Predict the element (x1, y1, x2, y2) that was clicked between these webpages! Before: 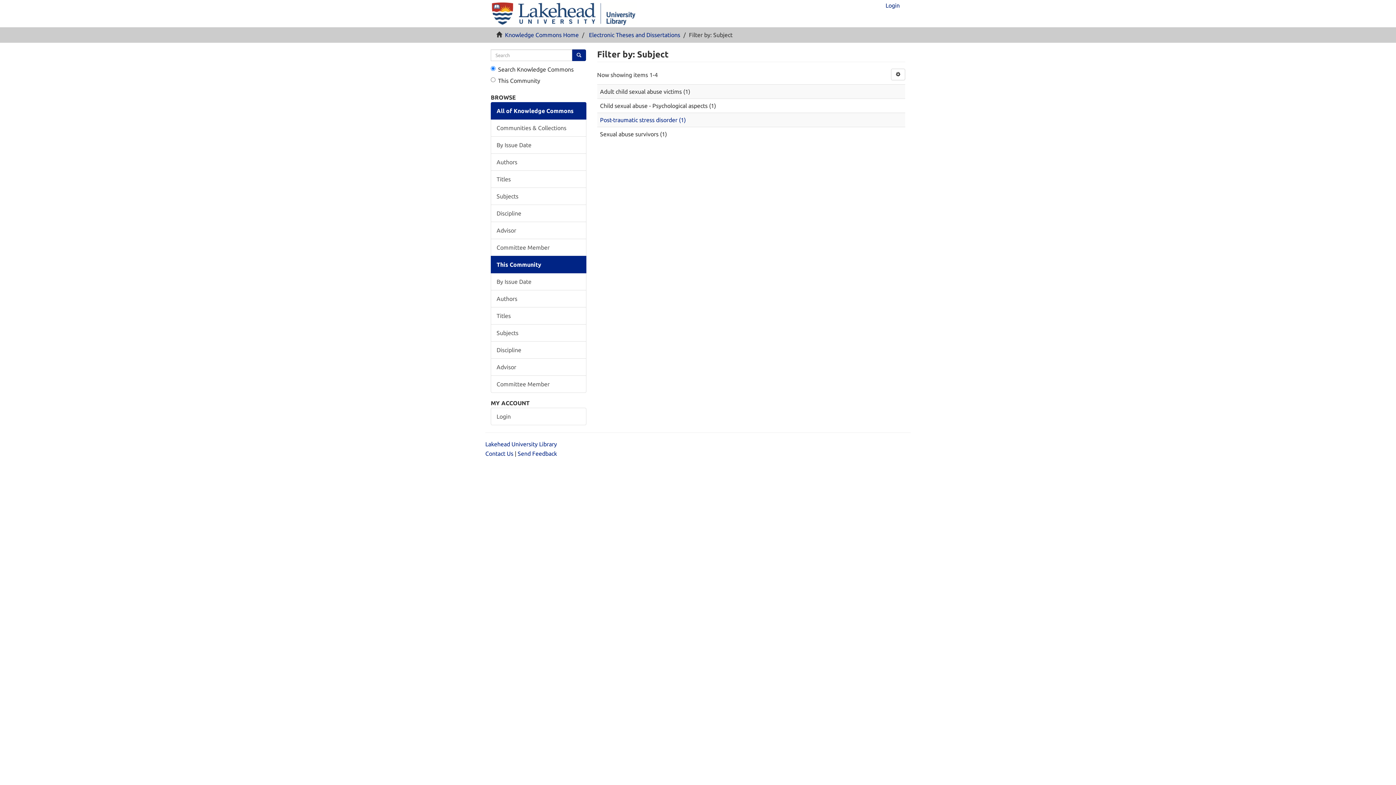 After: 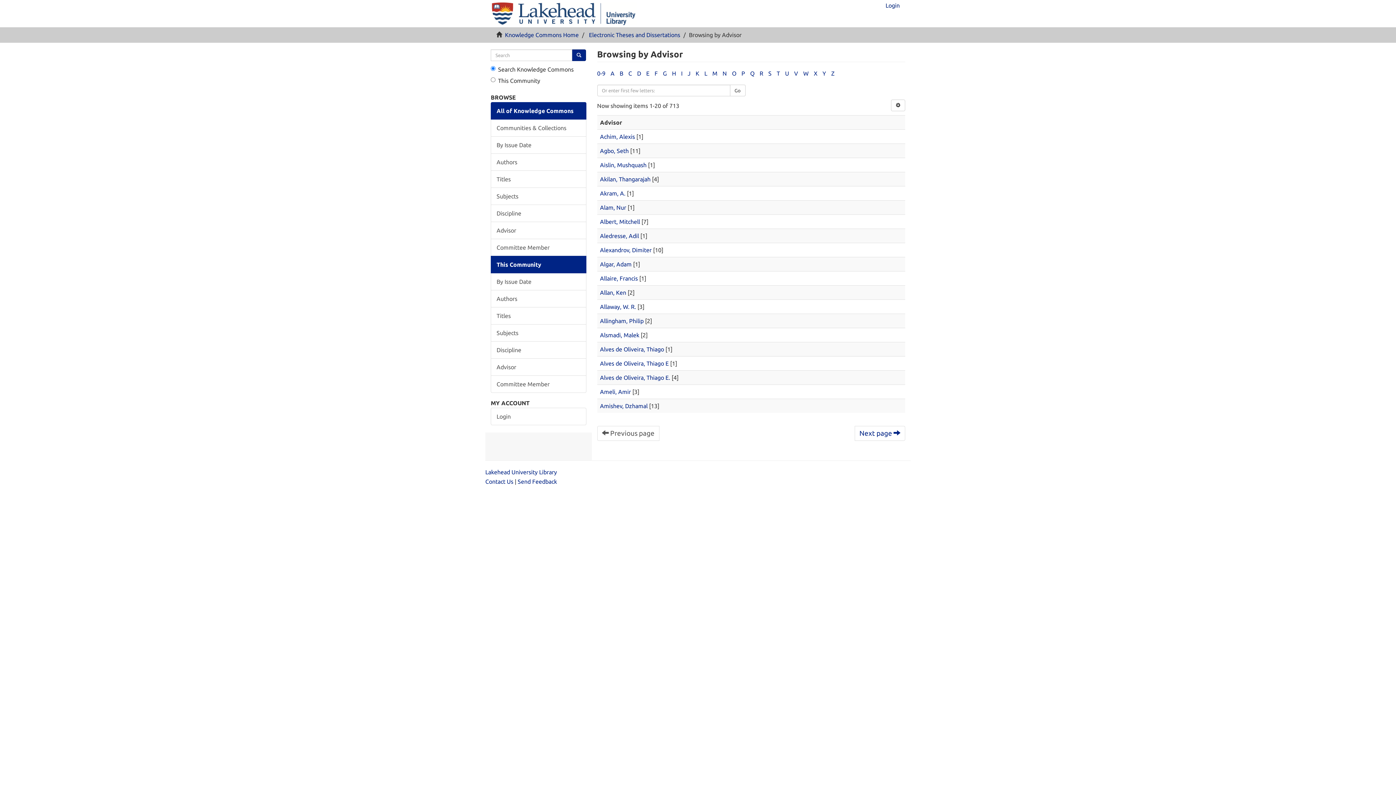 Action: label: Advisor bbox: (490, 358, 586, 376)